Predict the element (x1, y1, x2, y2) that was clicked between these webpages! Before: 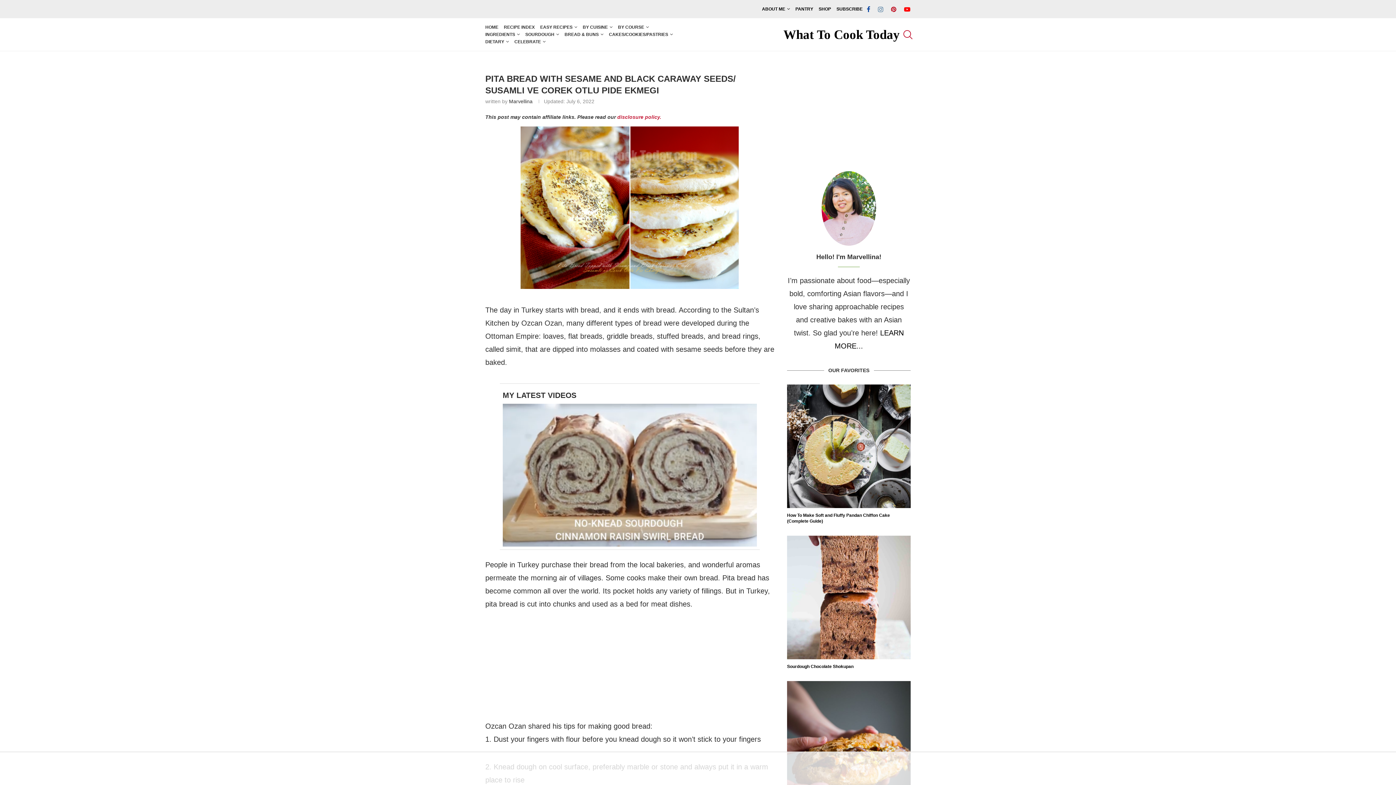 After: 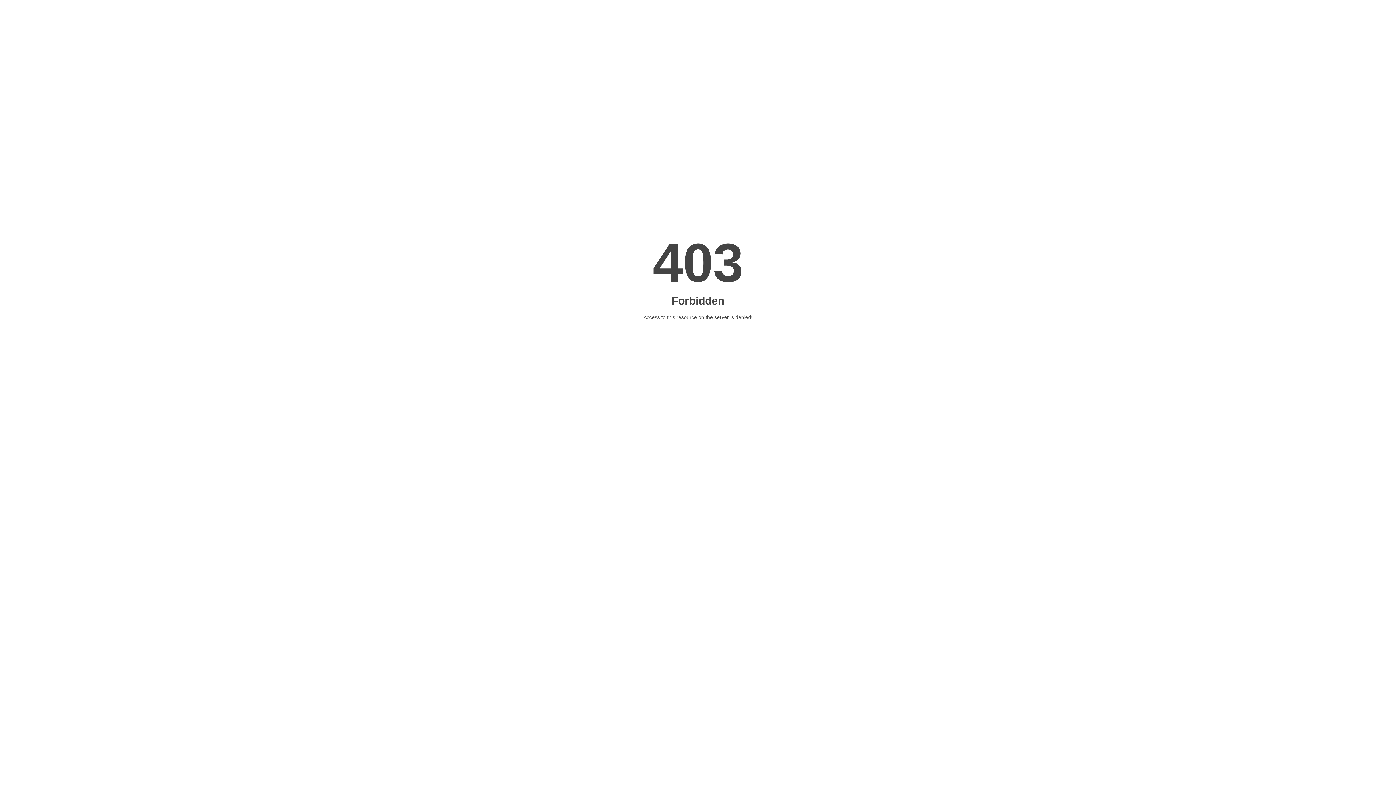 Action: label: How To Make Soft and Fluffy Pandan Chiffon Cake (Complete Guide) bbox: (787, 512, 910, 524)